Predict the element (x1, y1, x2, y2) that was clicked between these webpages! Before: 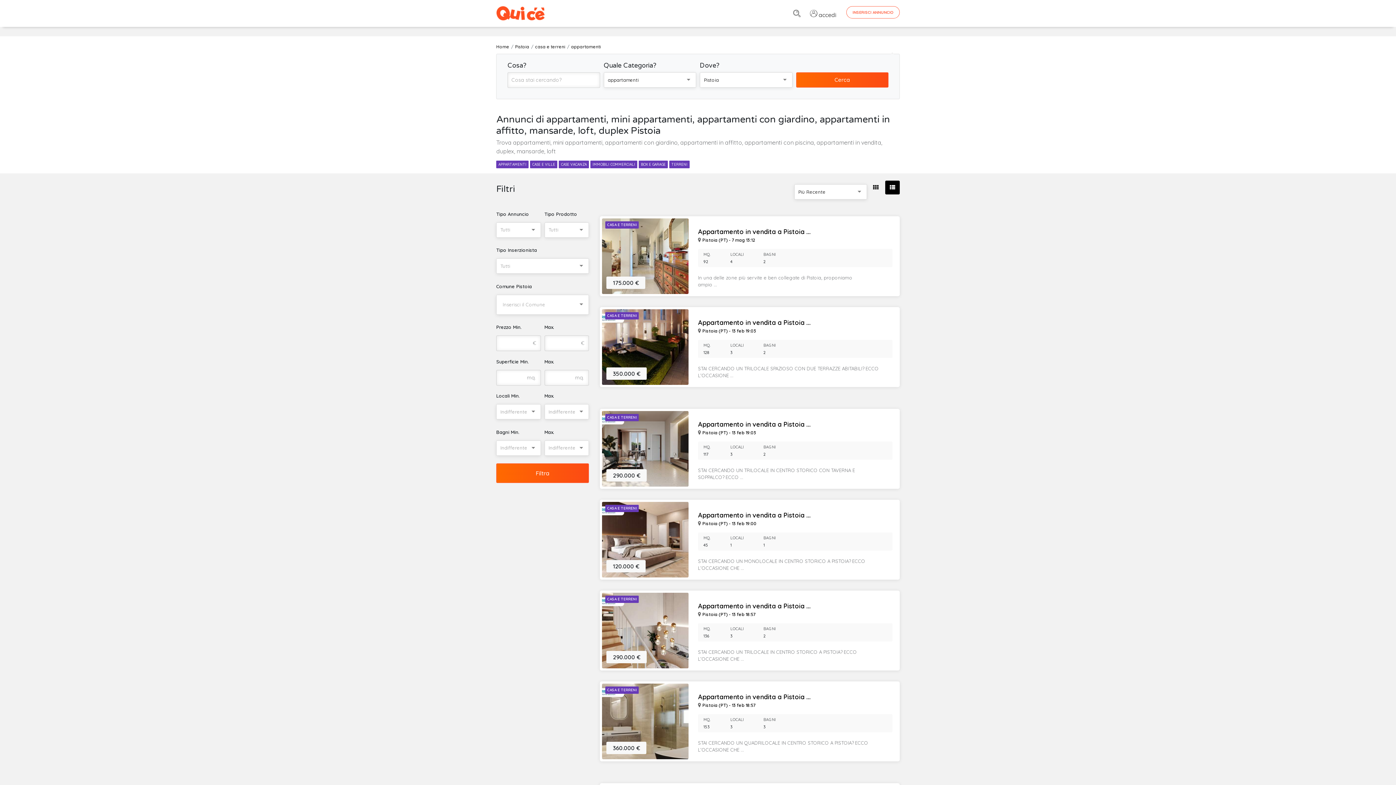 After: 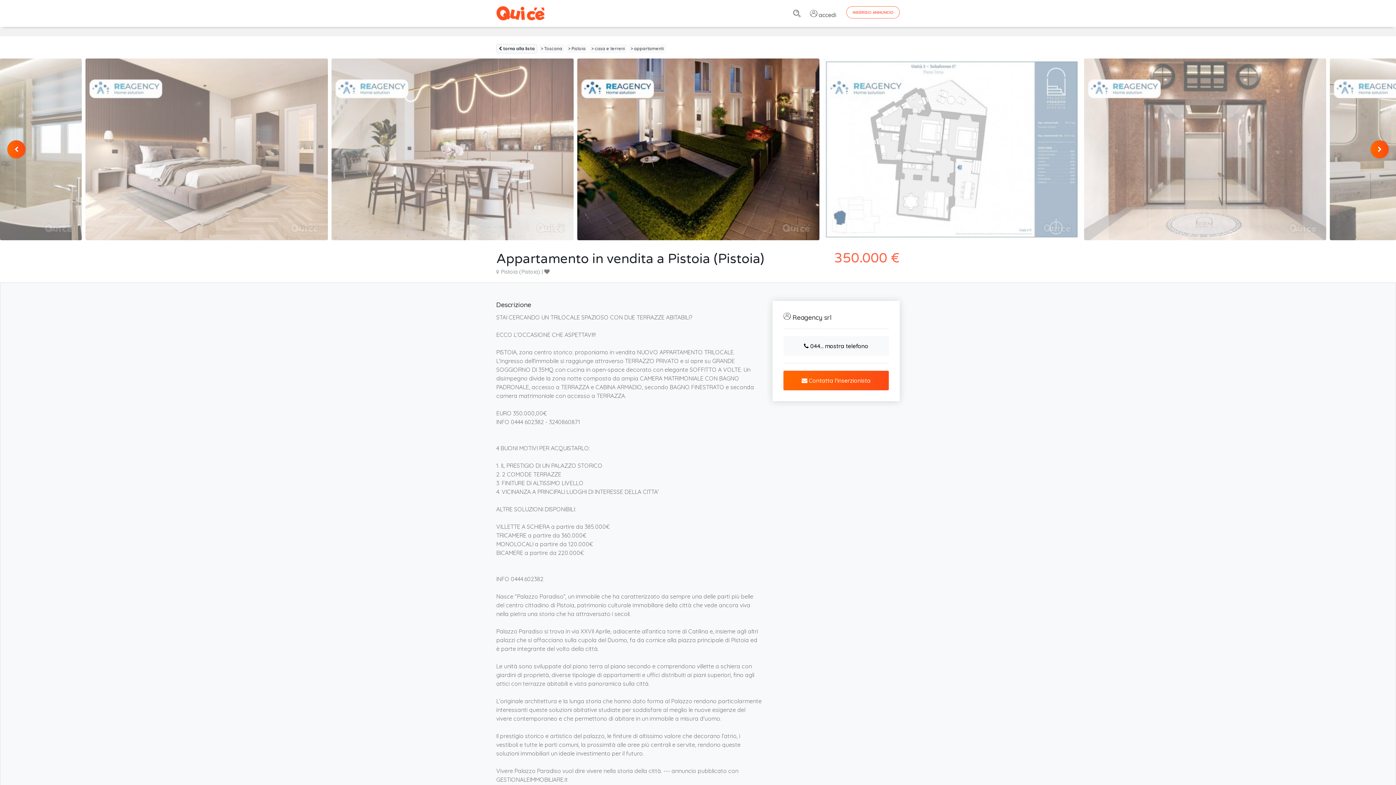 Action: label: Appartamento in vendita a Pistoia ... bbox: (698, 318, 810, 326)